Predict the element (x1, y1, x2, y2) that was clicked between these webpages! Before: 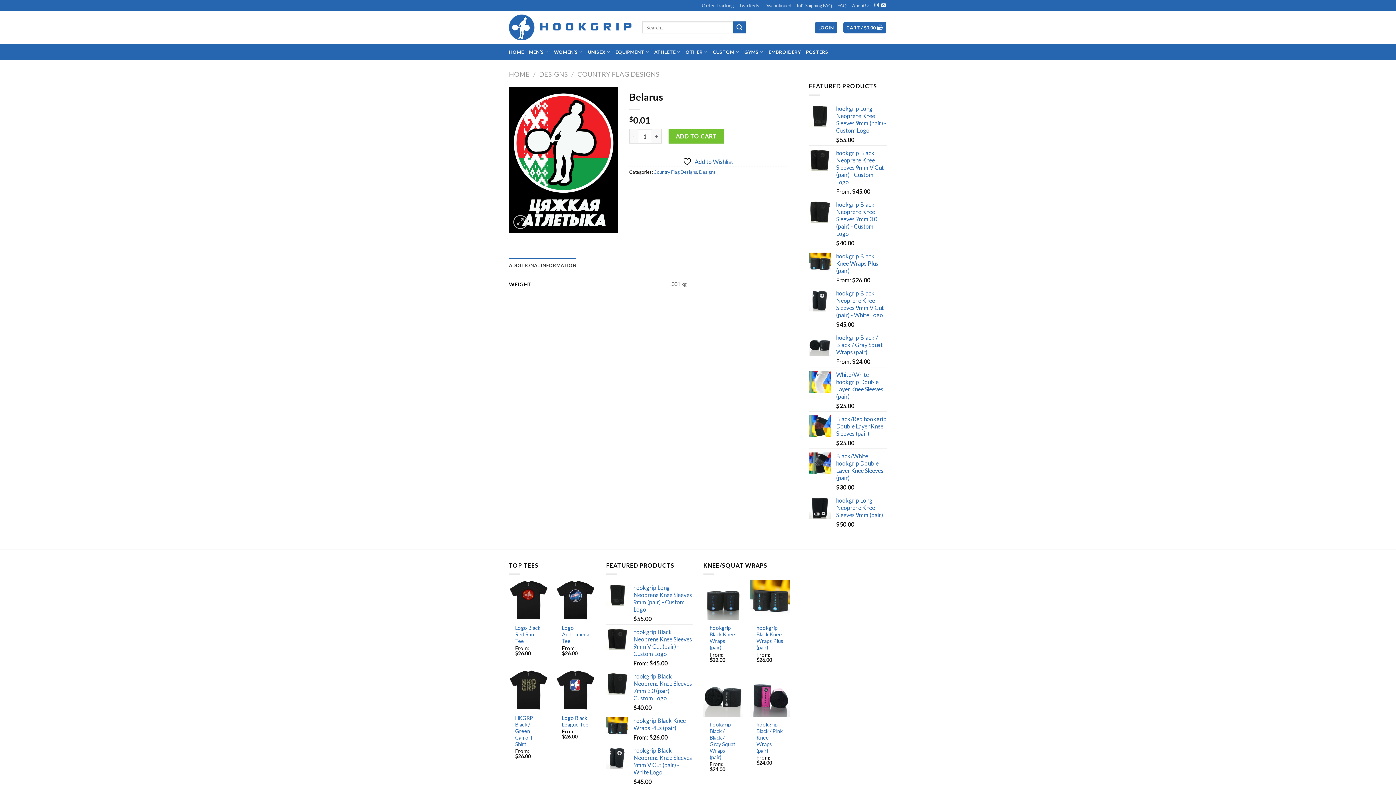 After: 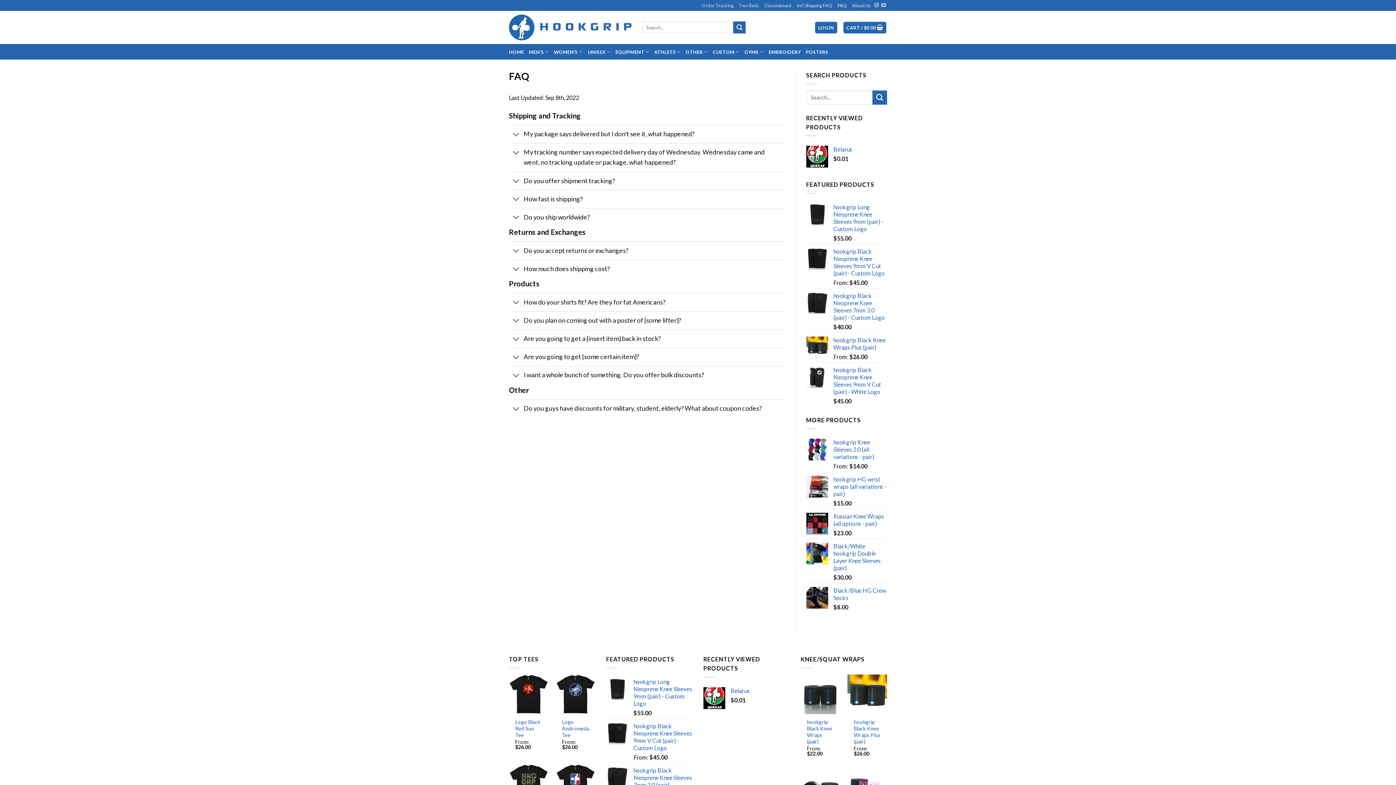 Action: label: FAQ bbox: (837, 0, 847, 10)